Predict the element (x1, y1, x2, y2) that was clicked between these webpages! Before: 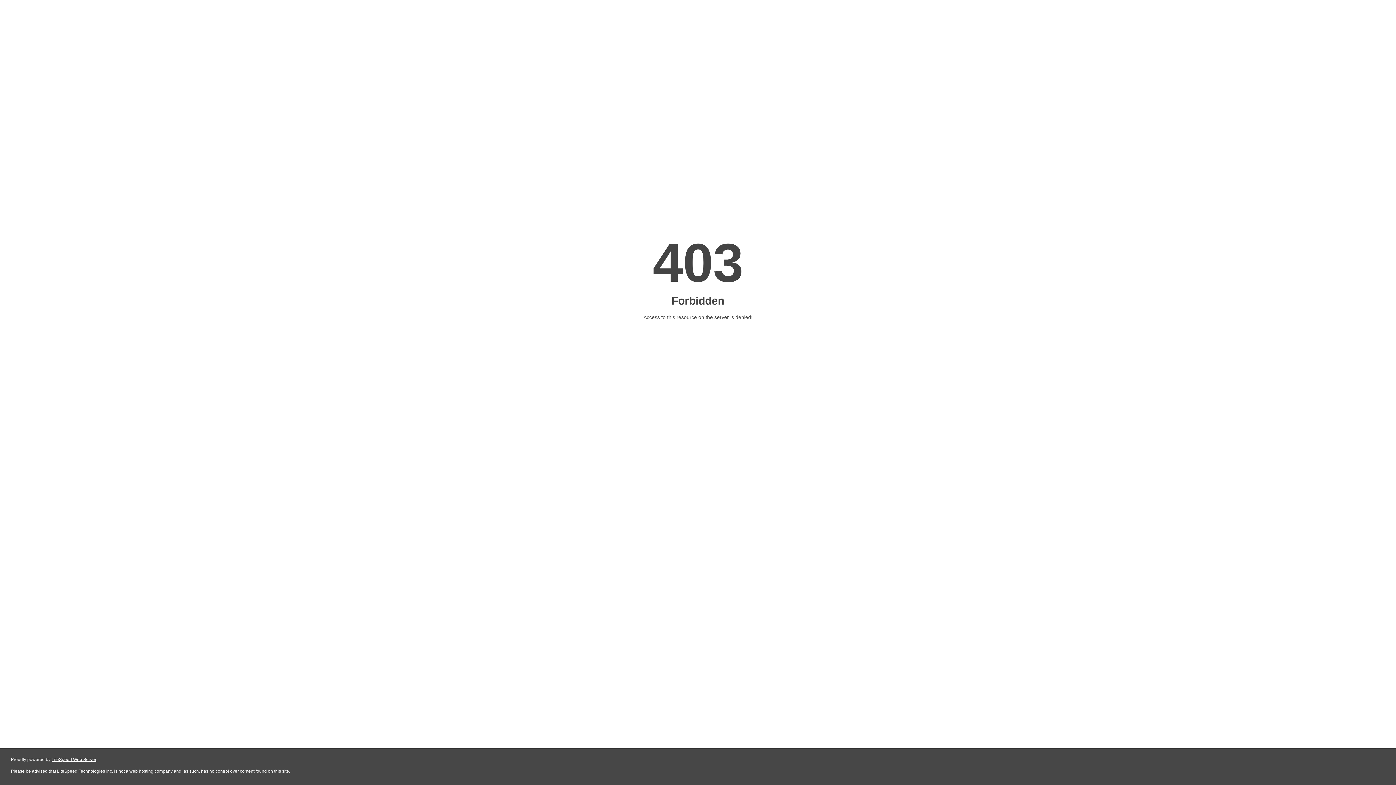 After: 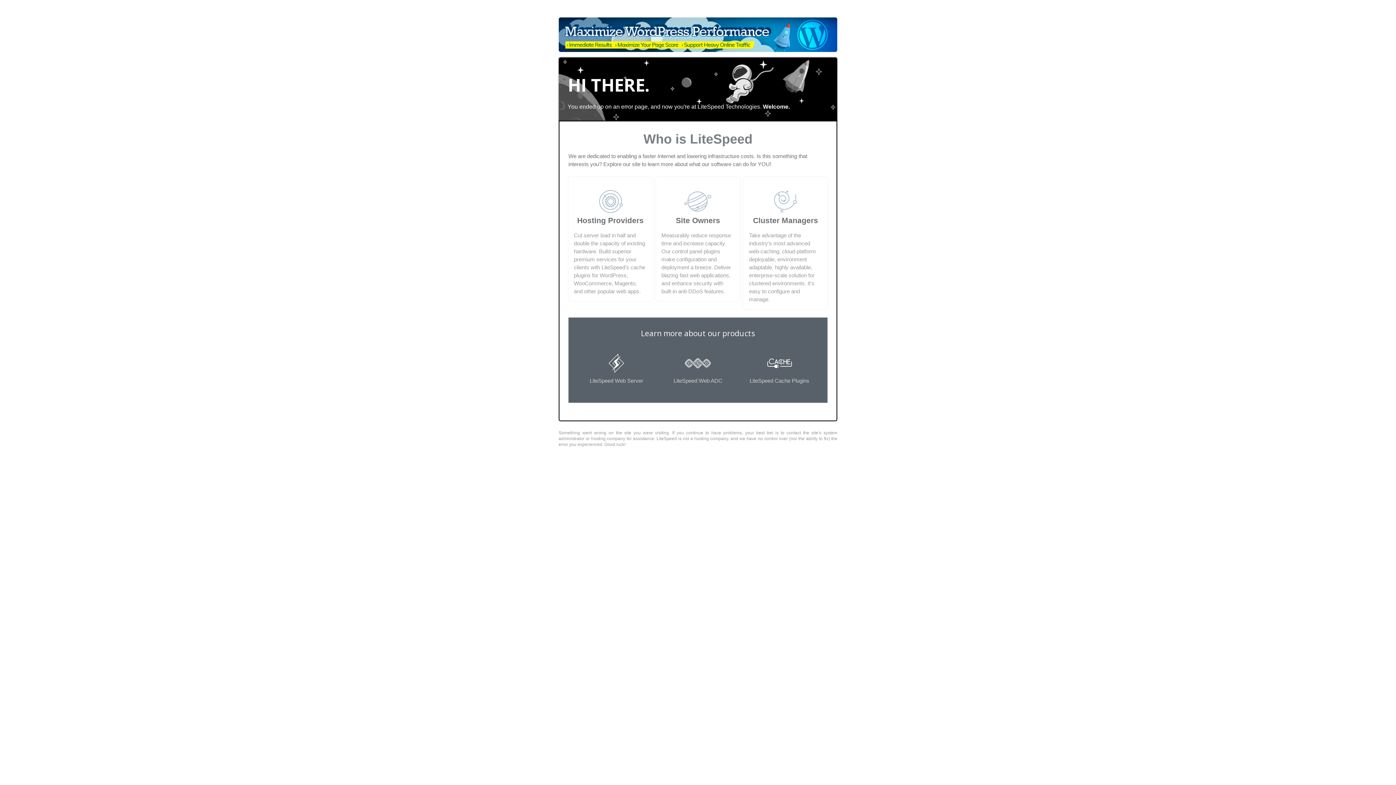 Action: label: LiteSpeed Web Server bbox: (51, 757, 96, 762)